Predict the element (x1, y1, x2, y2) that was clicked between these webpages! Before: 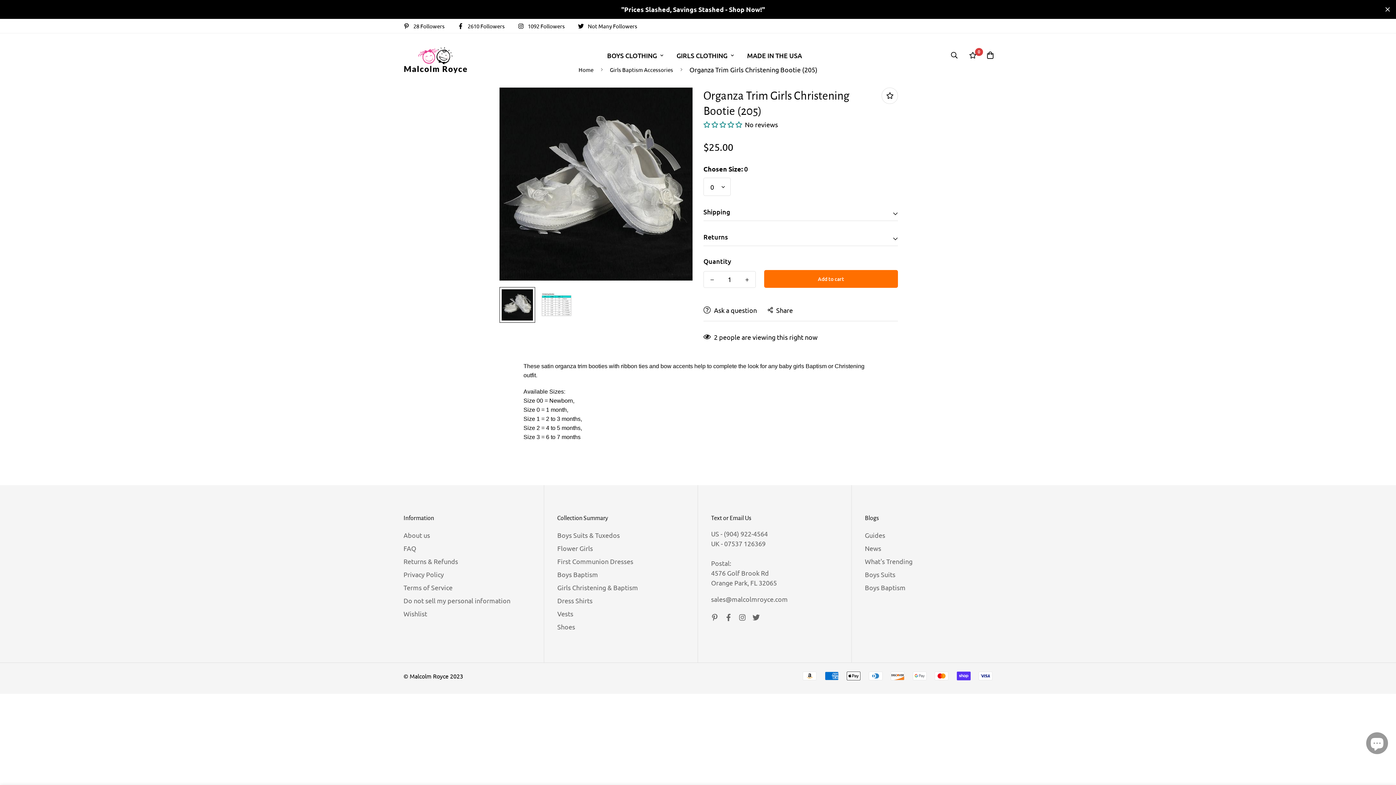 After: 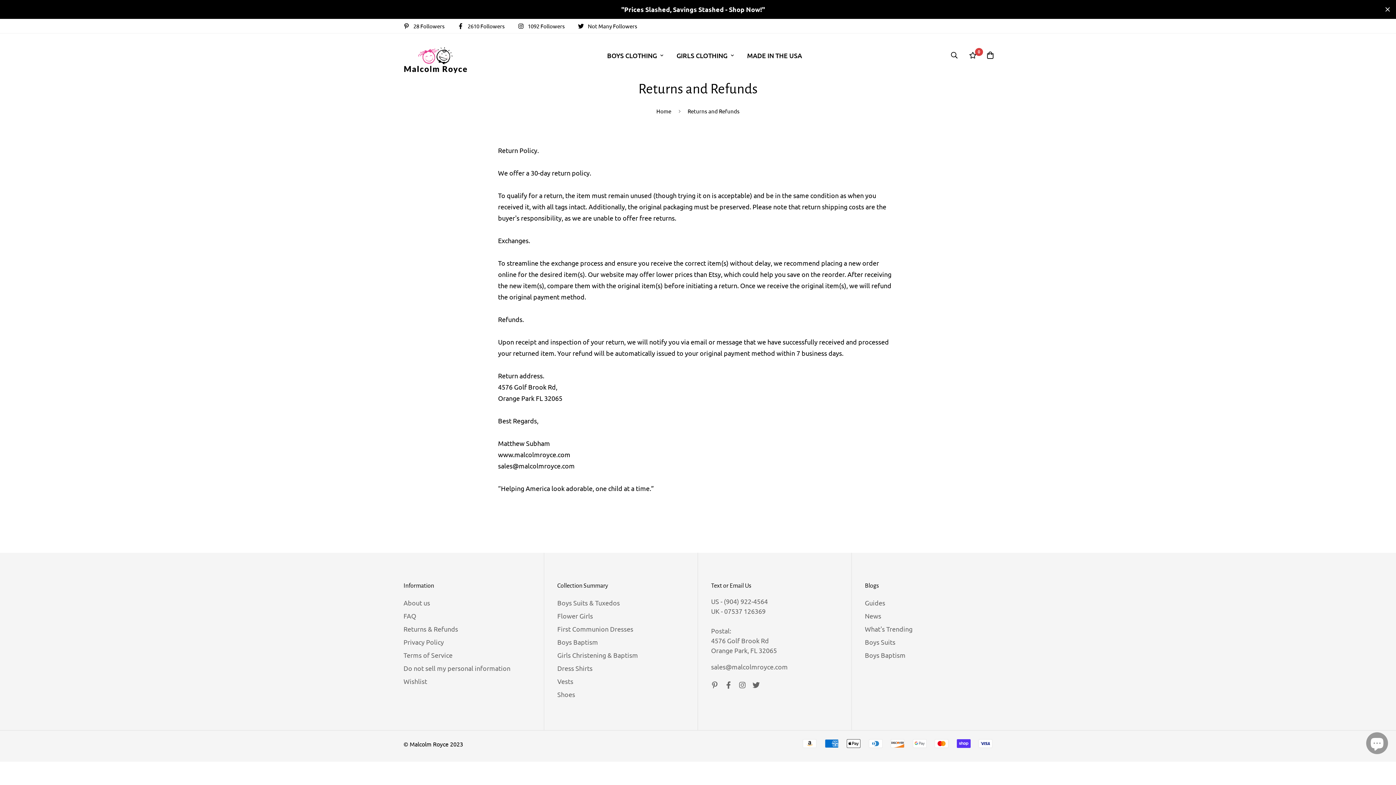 Action: label: Returns & Refunds bbox: (403, 557, 458, 566)